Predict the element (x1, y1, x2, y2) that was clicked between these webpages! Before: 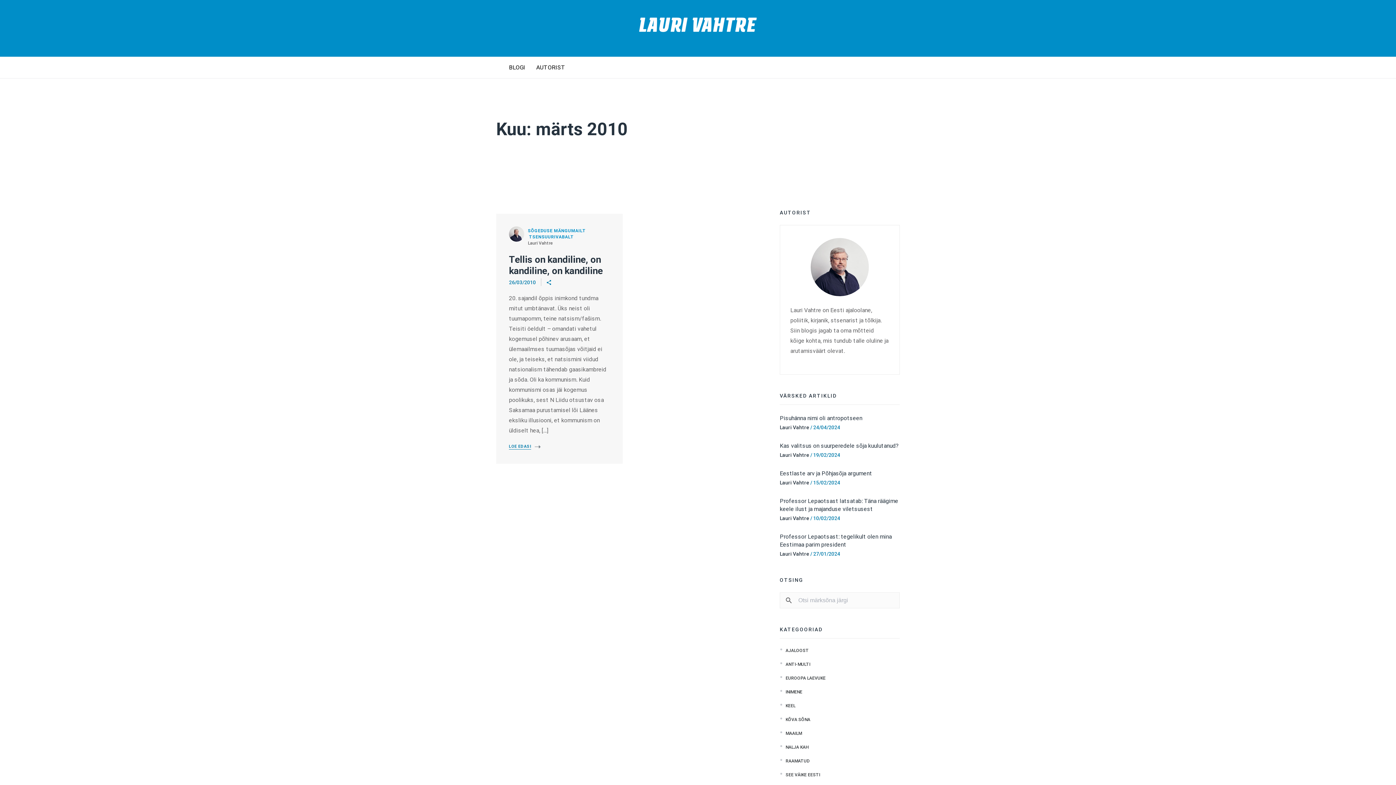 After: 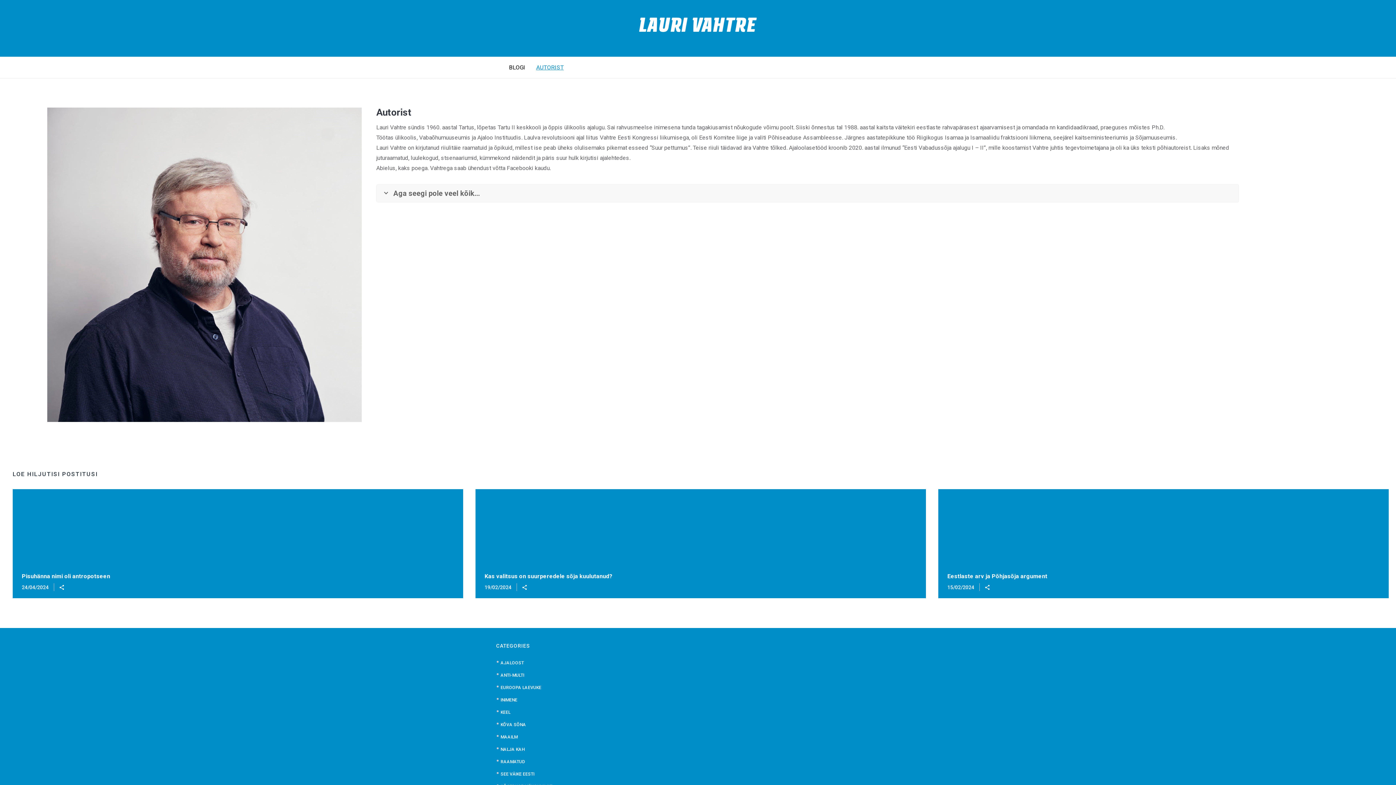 Action: label: AUTORIST bbox: (534, 64, 567, 71)